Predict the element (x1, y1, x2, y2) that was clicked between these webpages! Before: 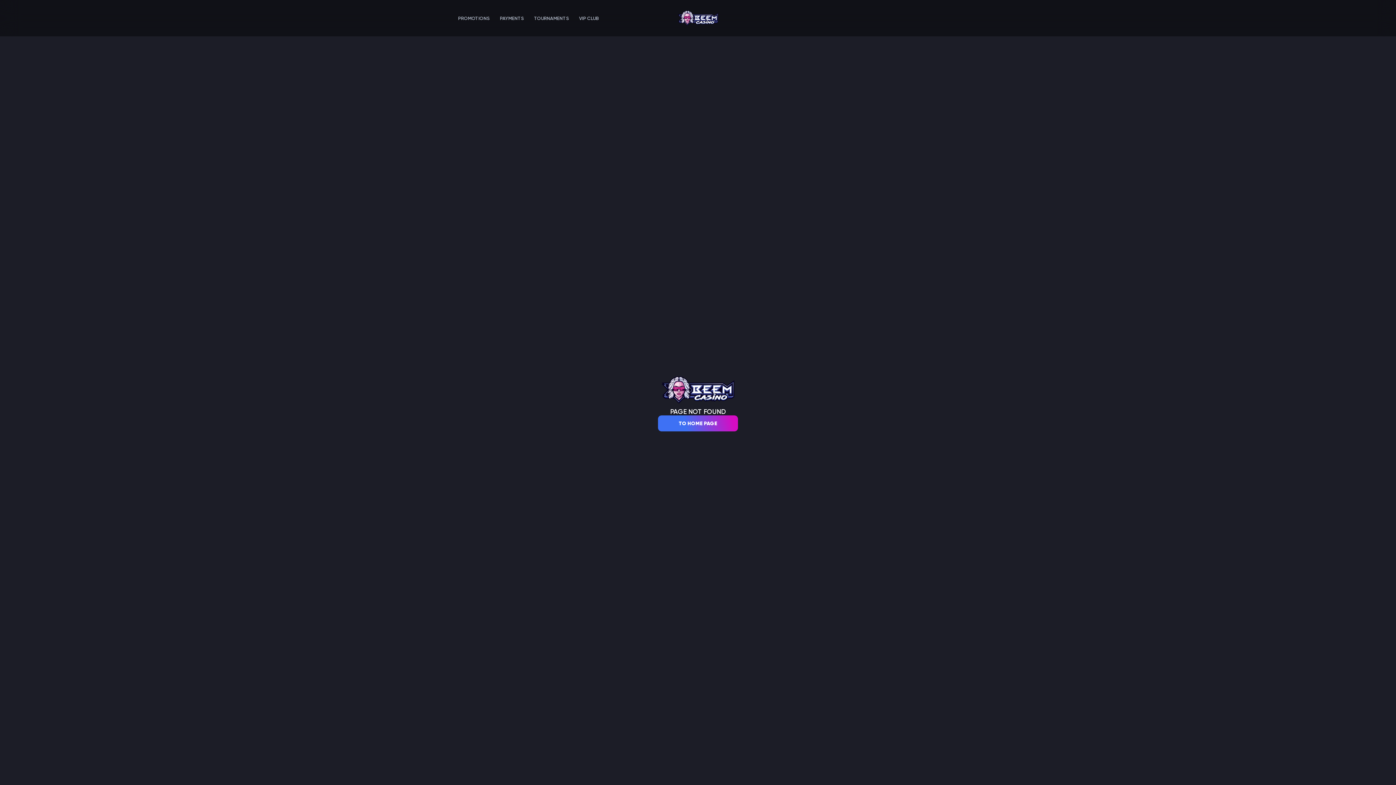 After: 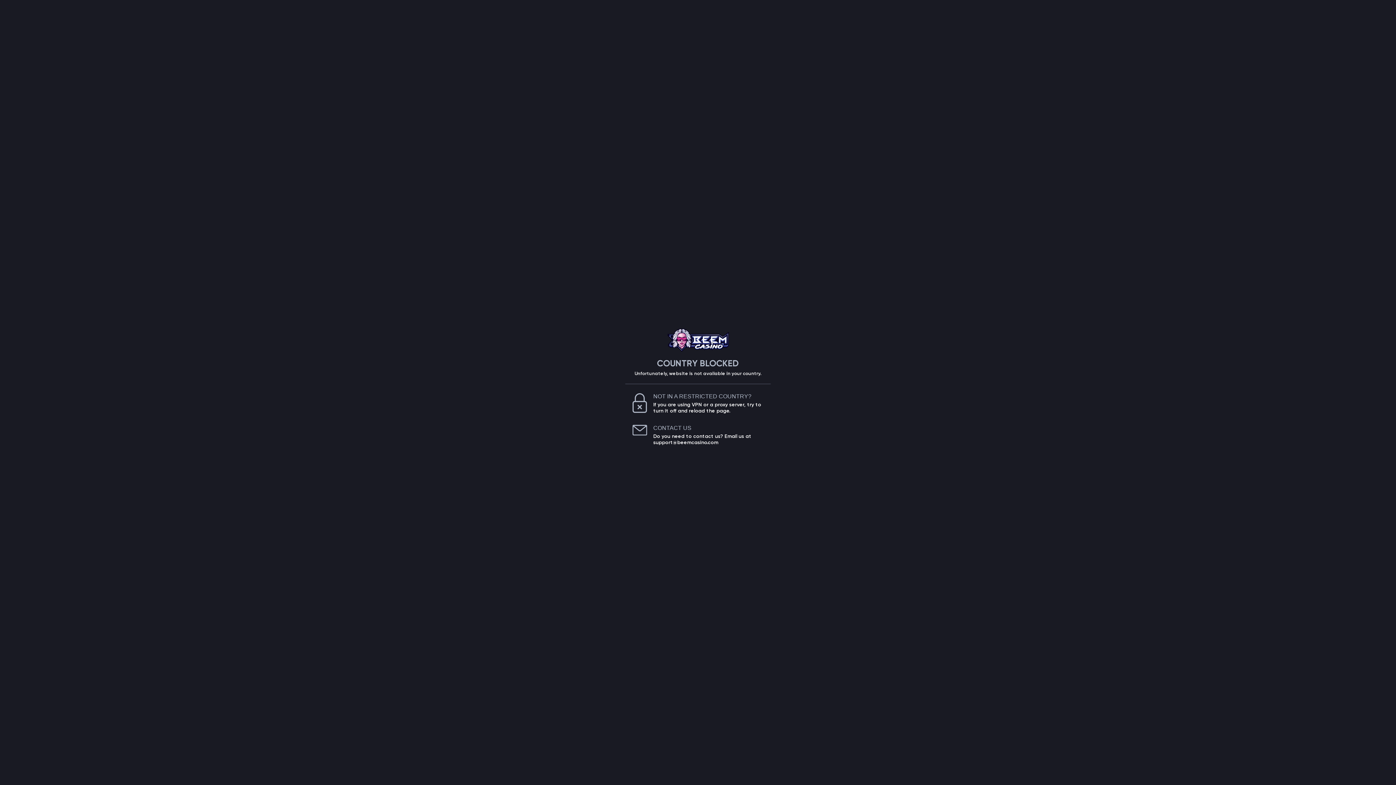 Action: bbox: (500, 15, 524, 21) label: PAYMENTS